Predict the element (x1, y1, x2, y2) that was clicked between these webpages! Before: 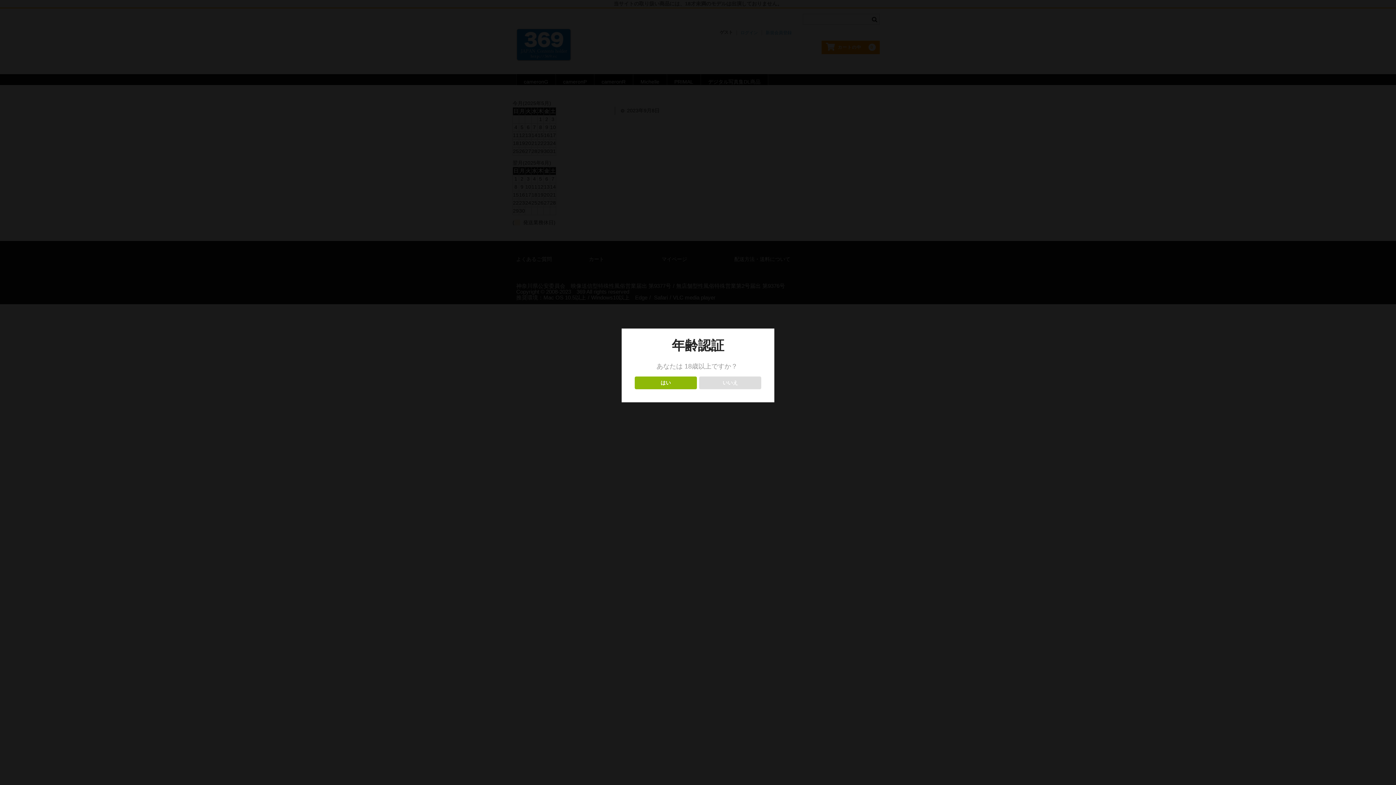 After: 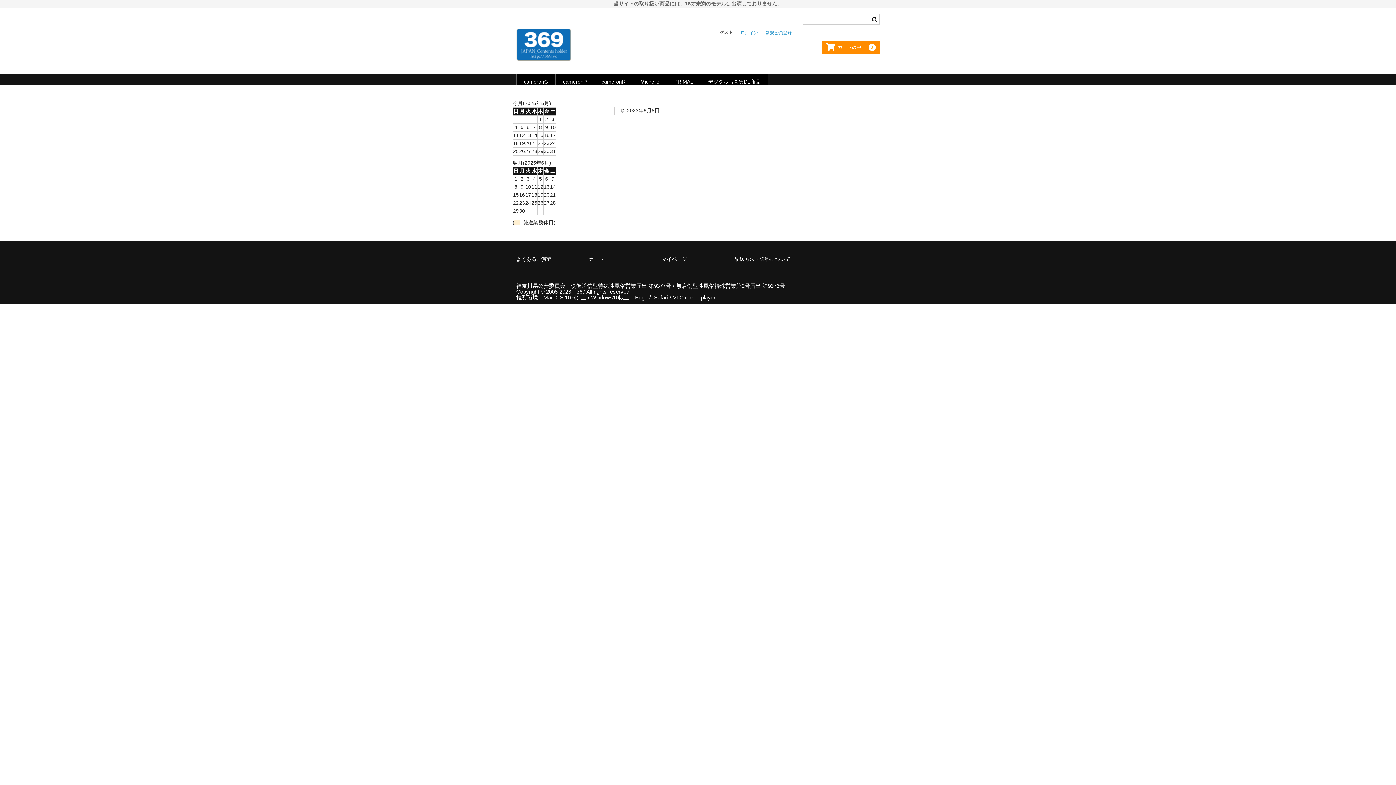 Action: label: はい bbox: (634, 376, 696, 389)